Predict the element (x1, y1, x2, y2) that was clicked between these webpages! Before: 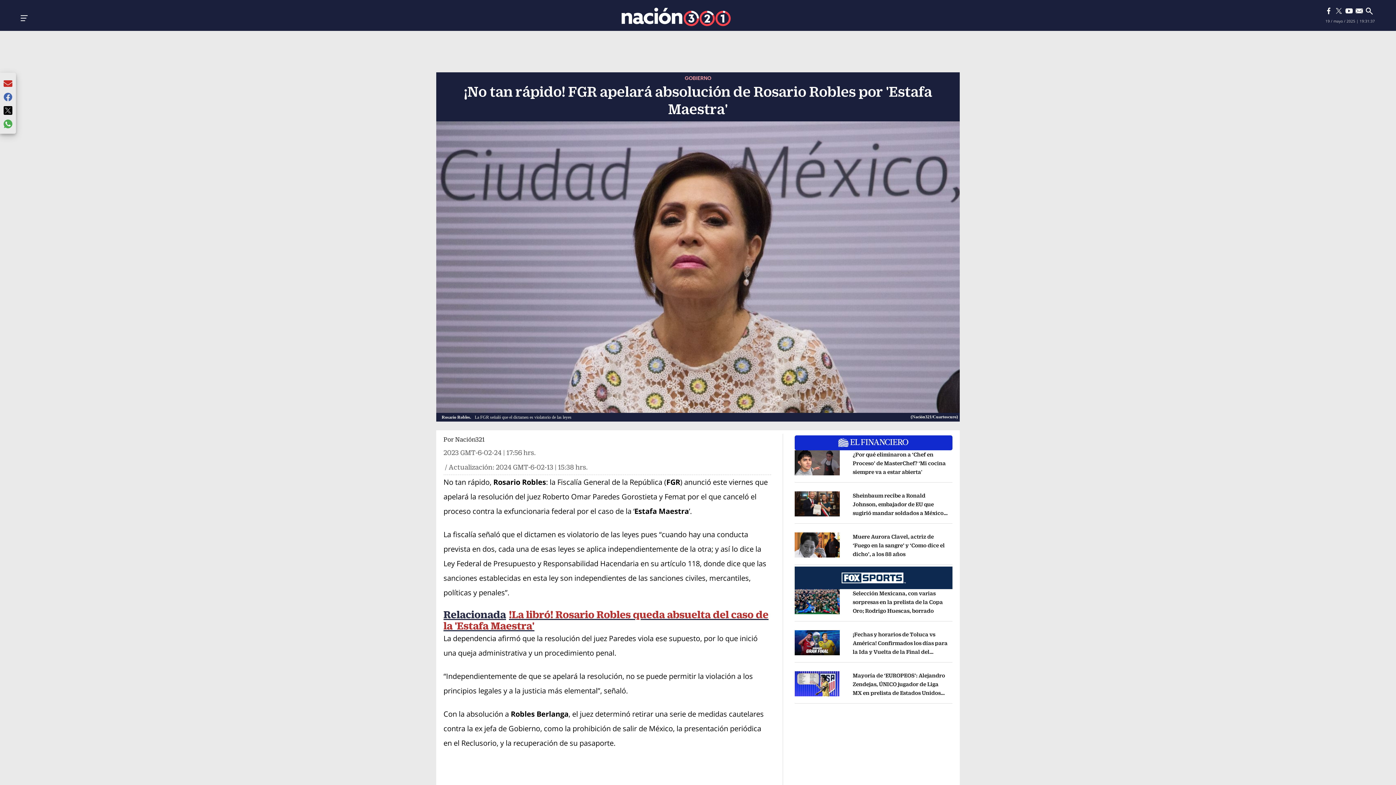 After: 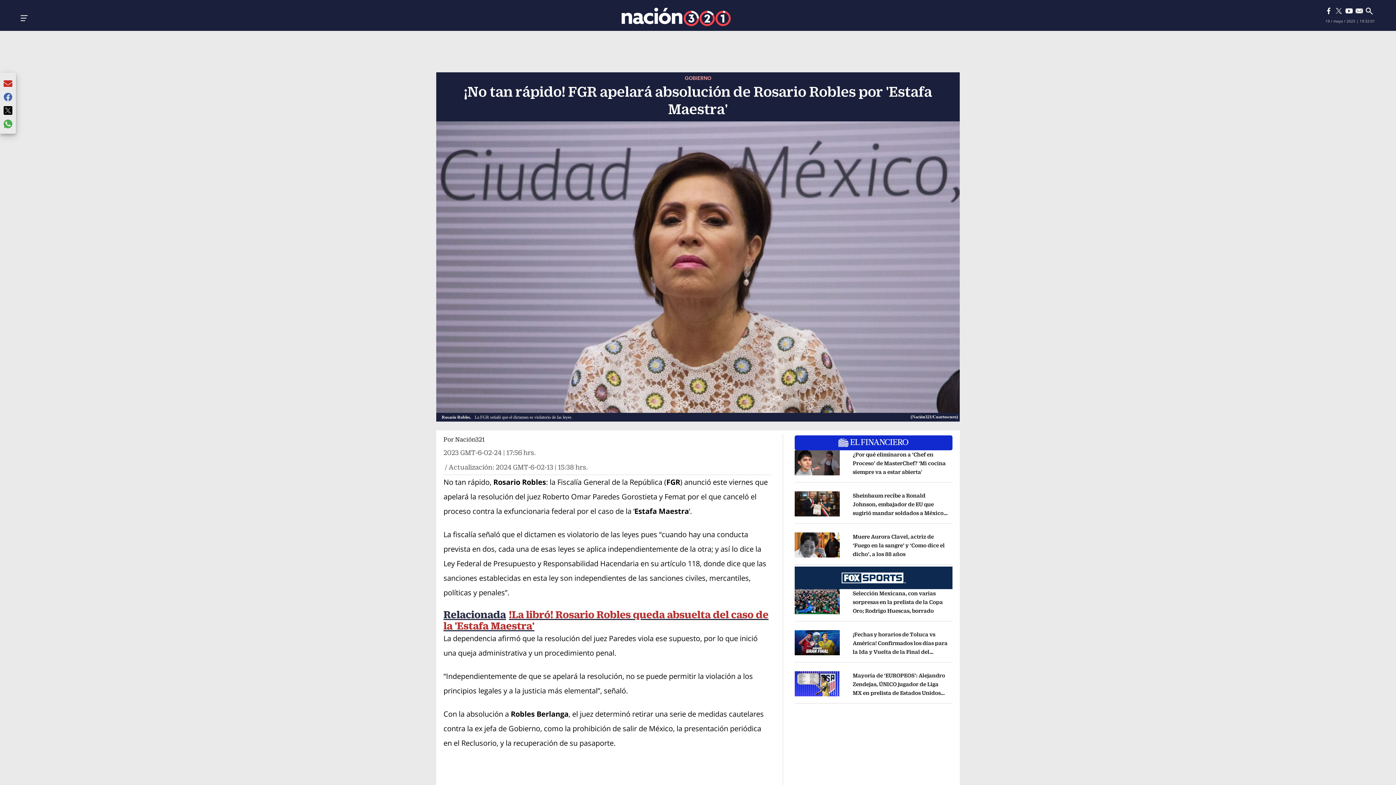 Action: bbox: (1325, 5, 1335, 16) label: Facebook